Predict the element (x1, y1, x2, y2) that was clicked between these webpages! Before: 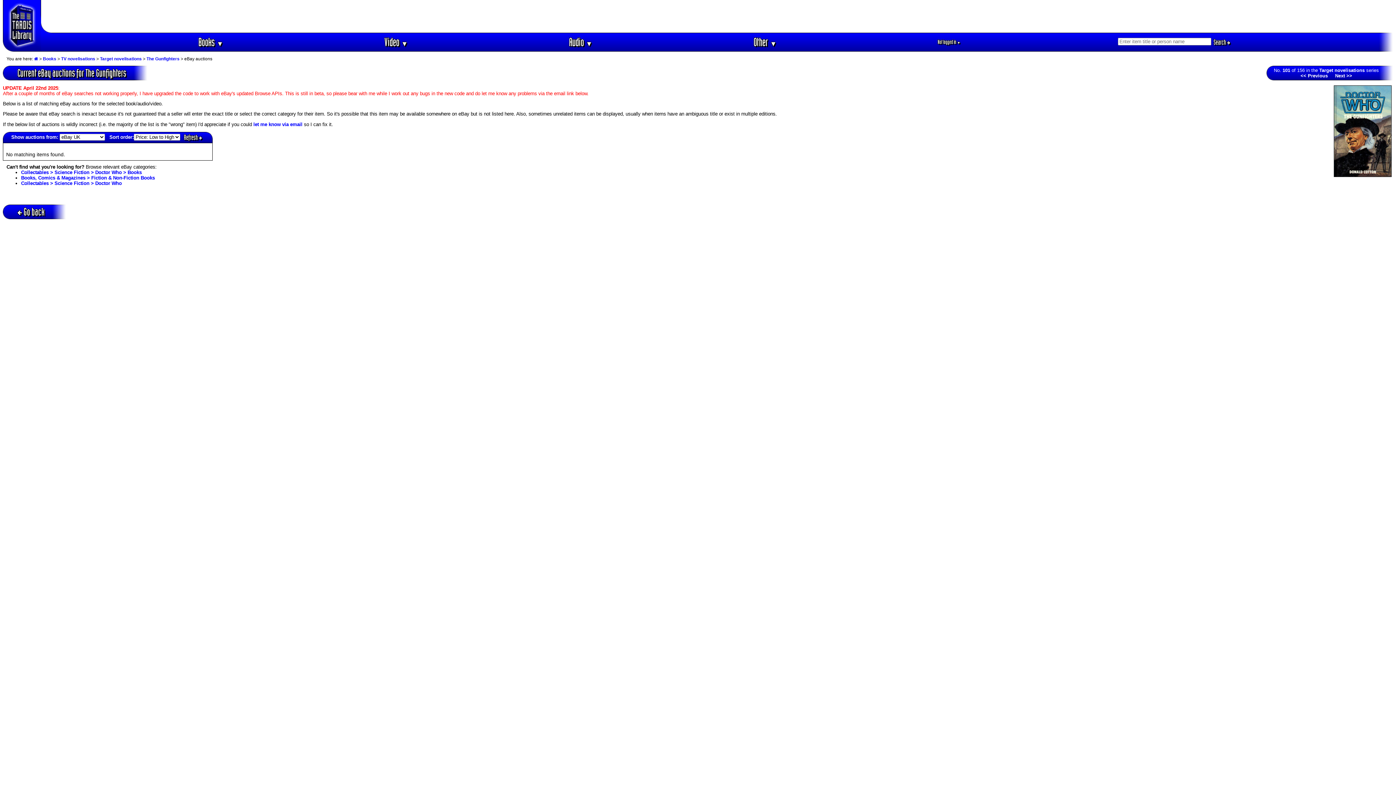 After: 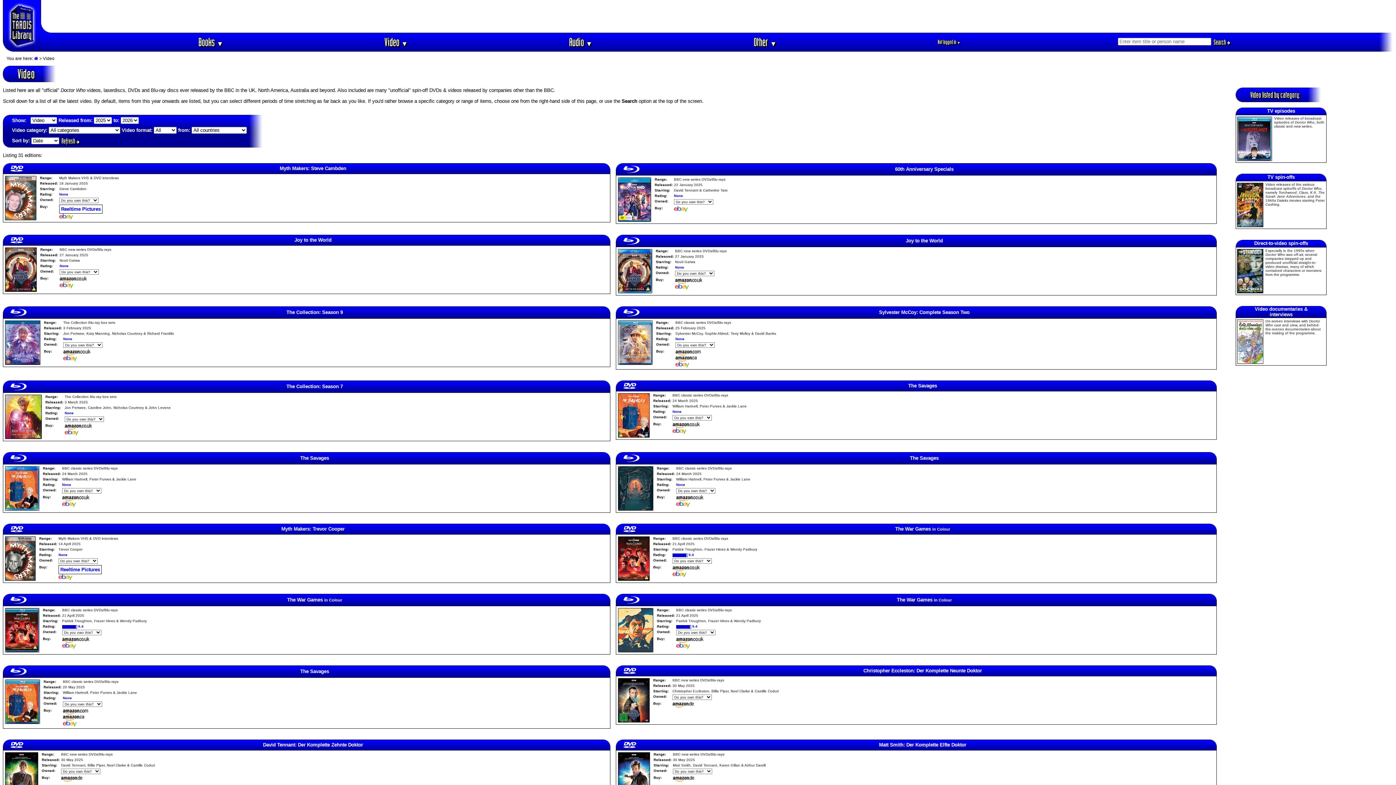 Action: bbox: (380, 34, 411, 49) label: Video ▼